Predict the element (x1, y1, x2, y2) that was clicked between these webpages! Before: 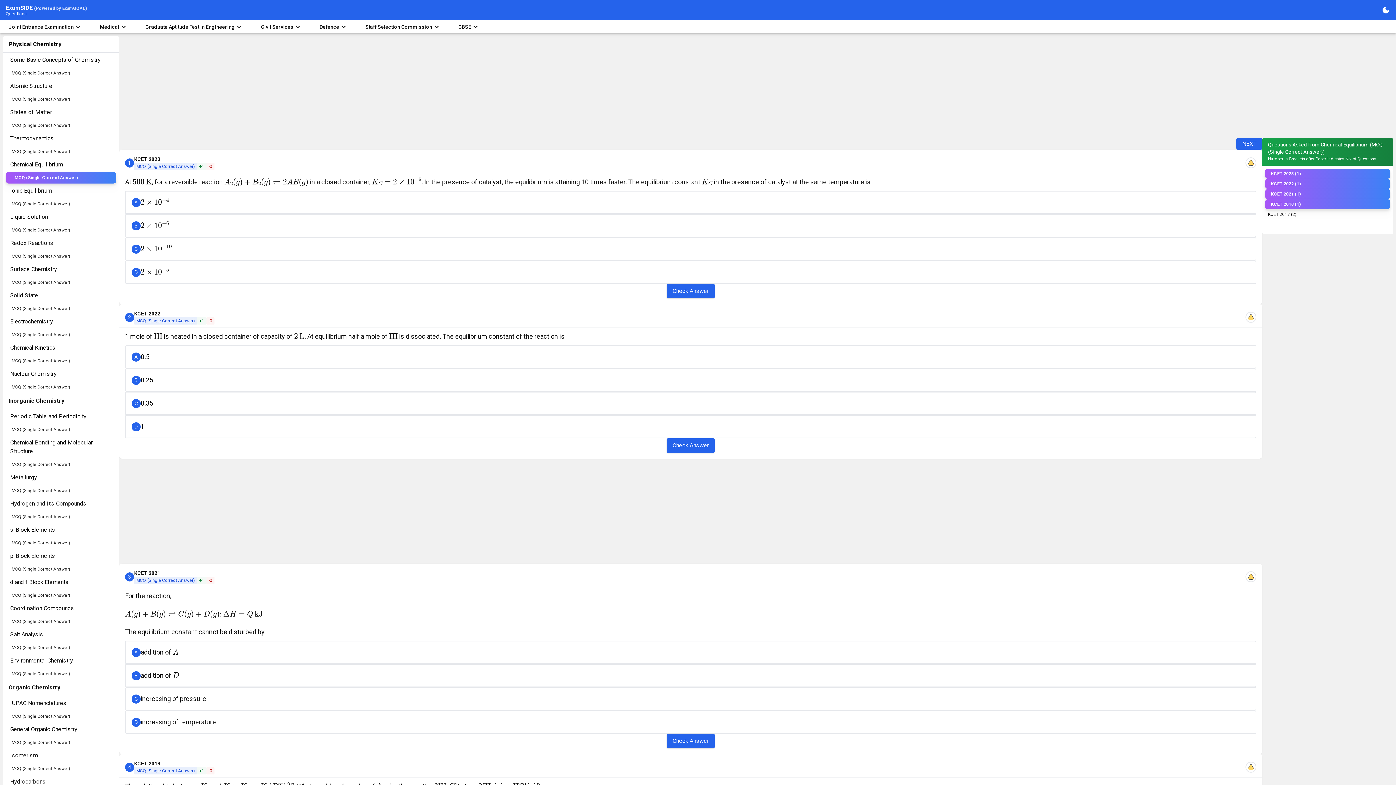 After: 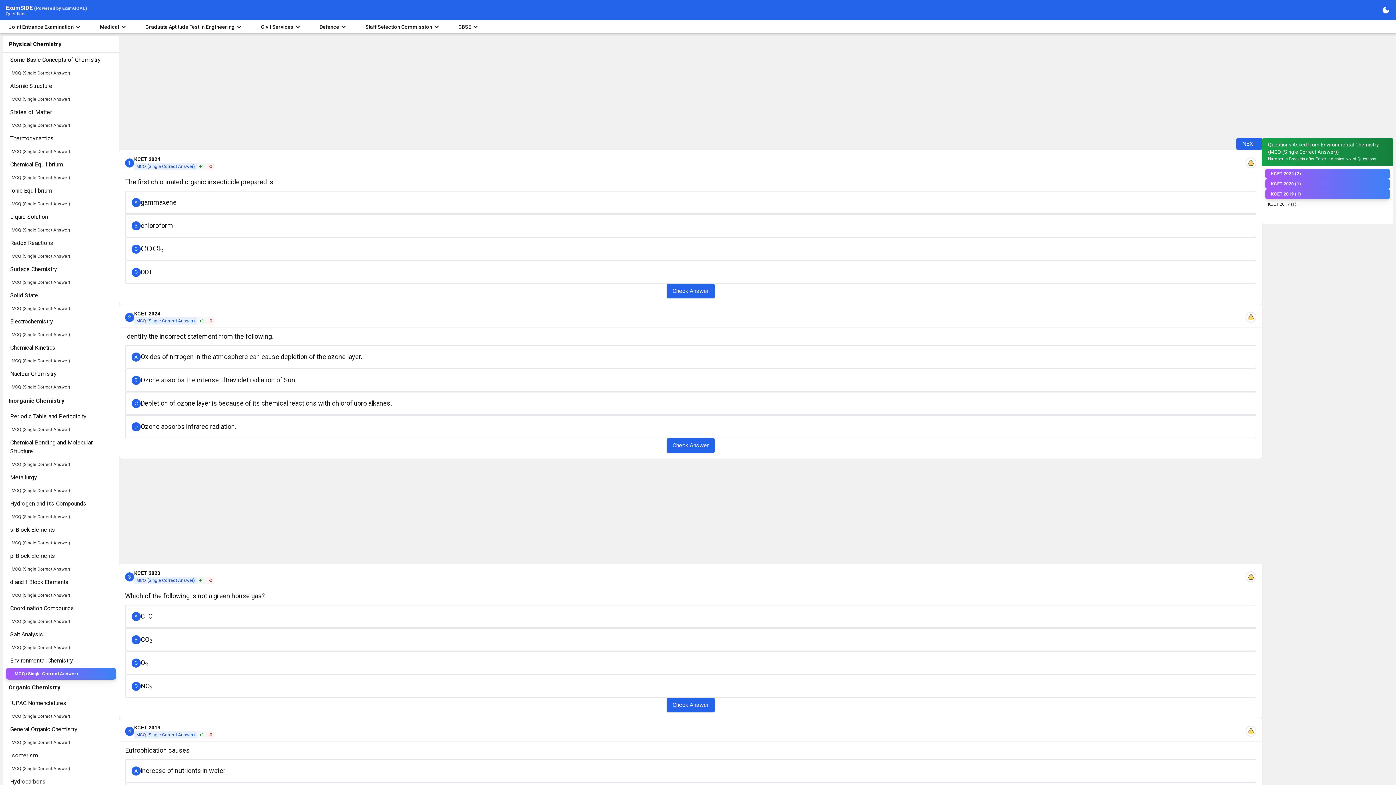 Action: label: MCQ (Single Correct Answer) bbox: (2, 668, 119, 680)